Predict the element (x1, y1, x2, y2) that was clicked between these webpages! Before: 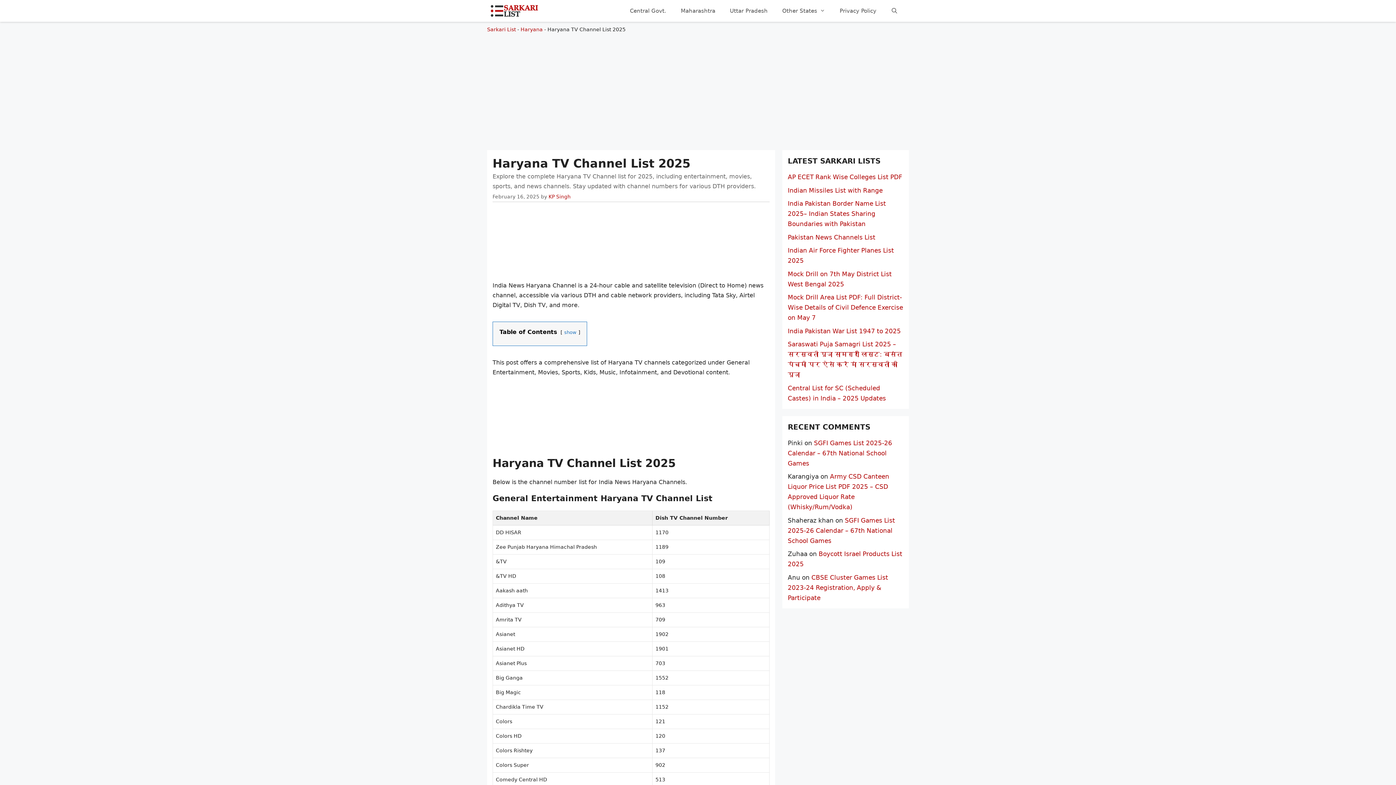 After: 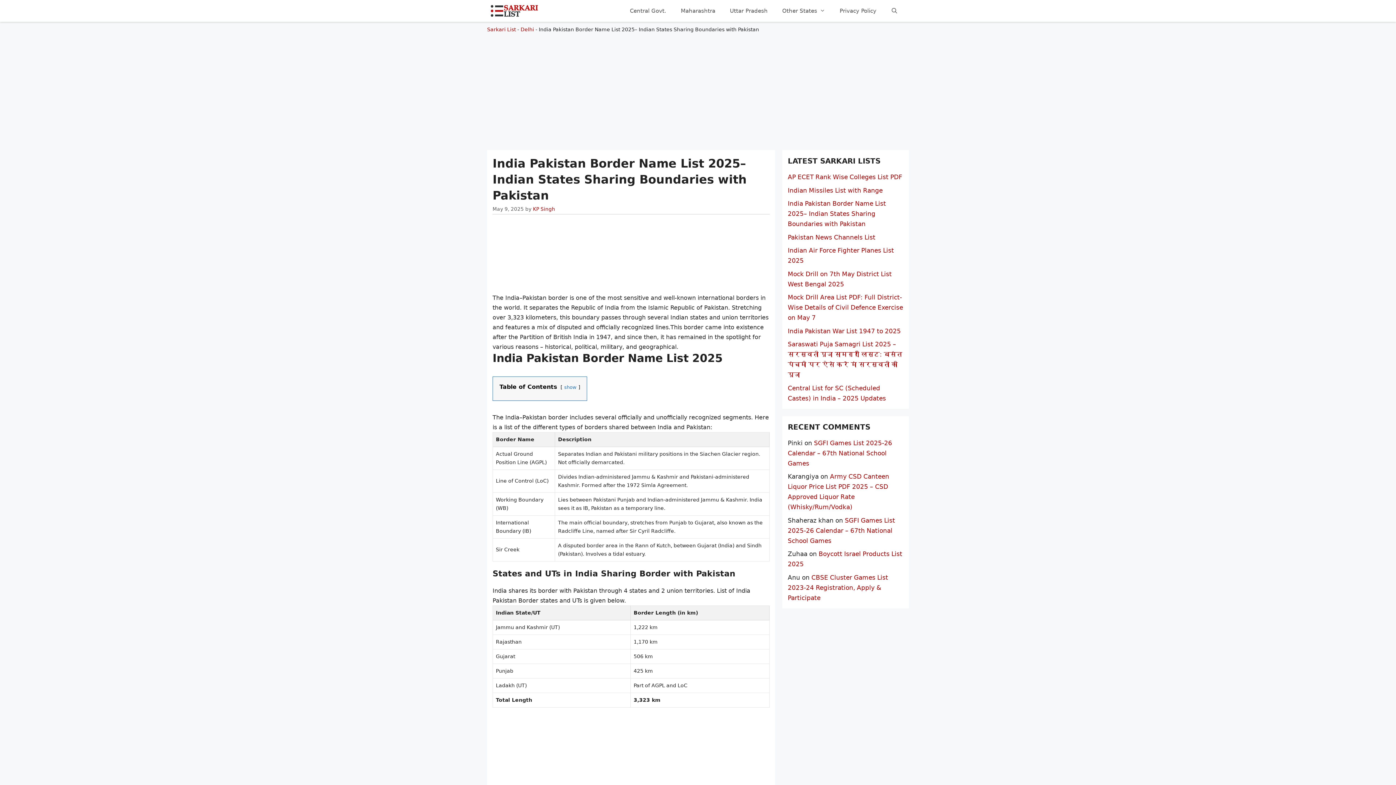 Action: label: India Pakistan Border Name List 2025– Indian States Sharing Boundaries with Pakistan bbox: (788, 198, 903, 229)